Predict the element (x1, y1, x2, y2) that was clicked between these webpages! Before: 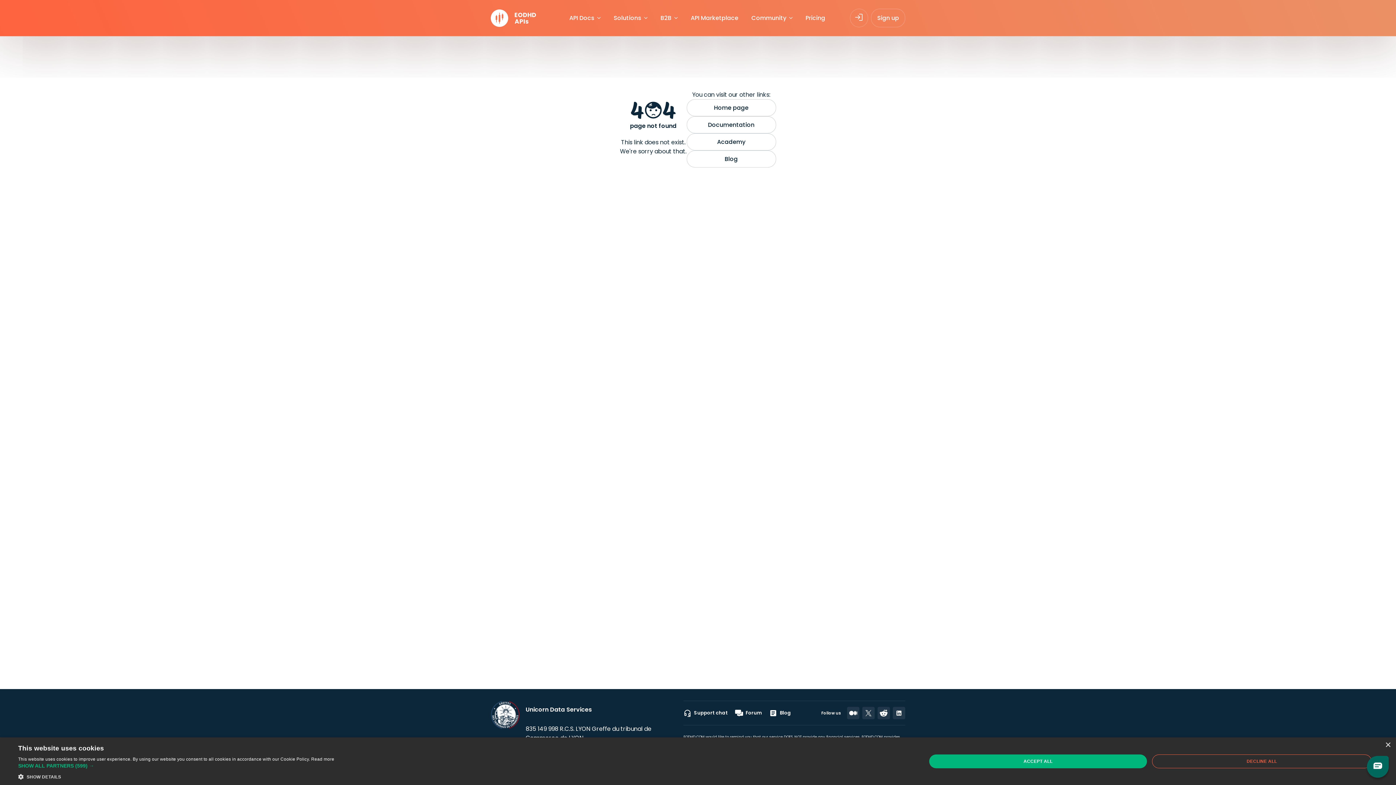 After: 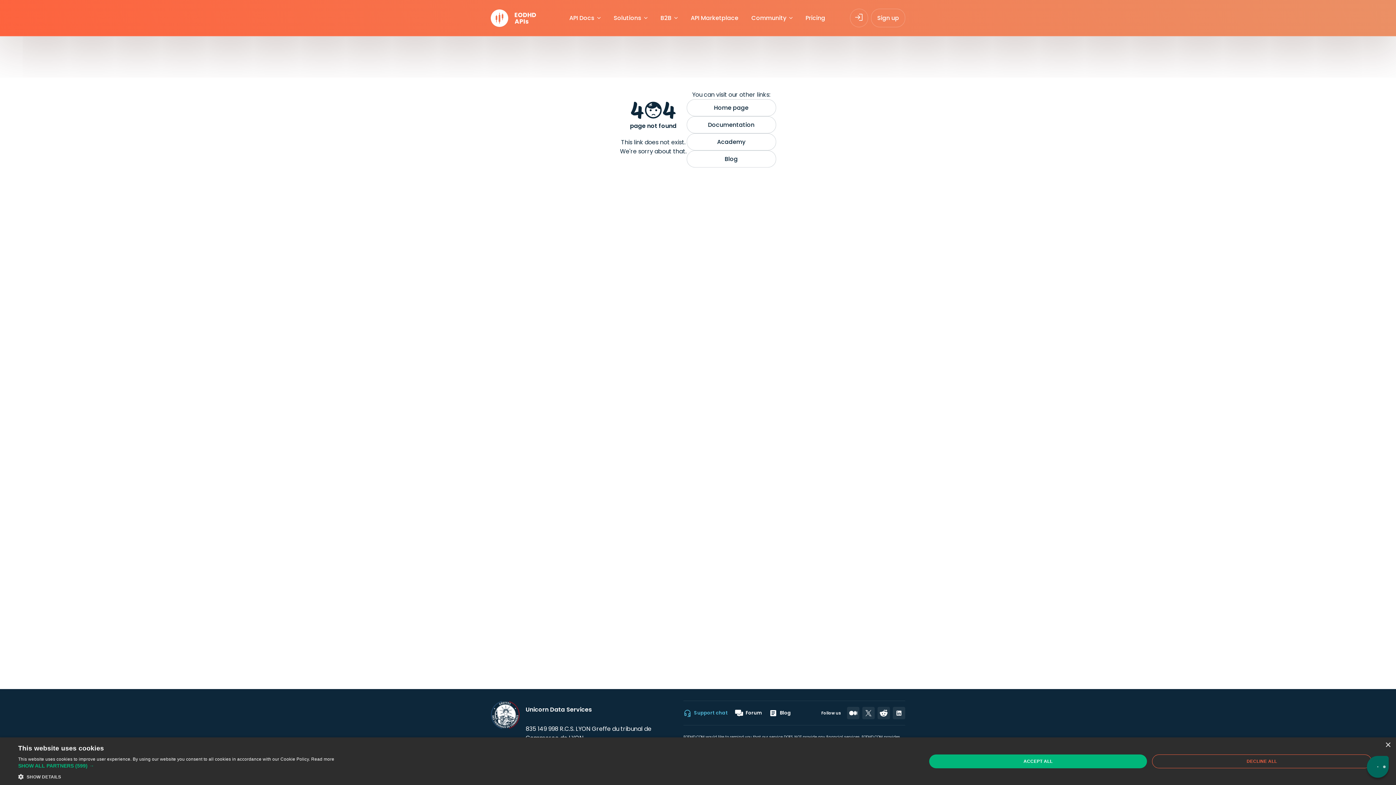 Action: label: Support chat bbox: (683, 709, 728, 717)